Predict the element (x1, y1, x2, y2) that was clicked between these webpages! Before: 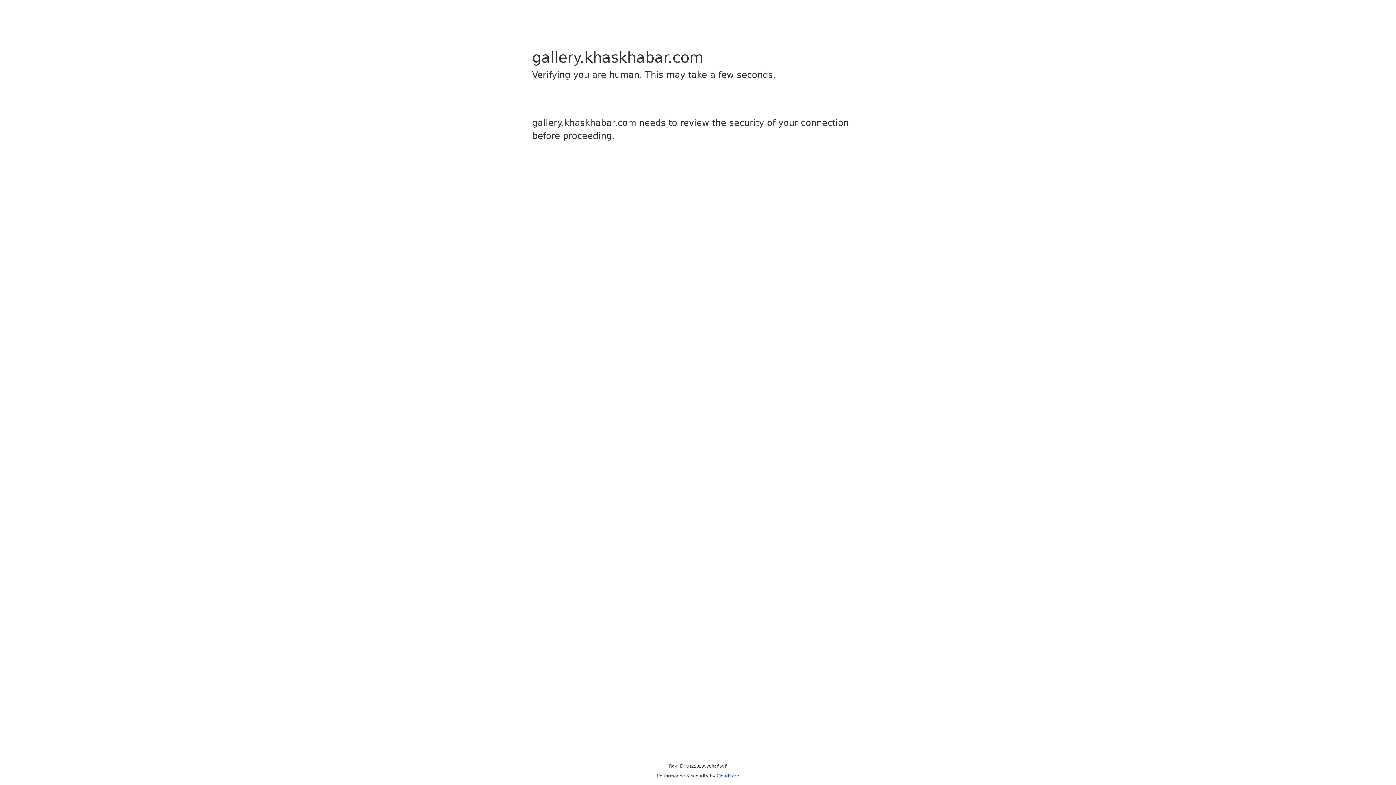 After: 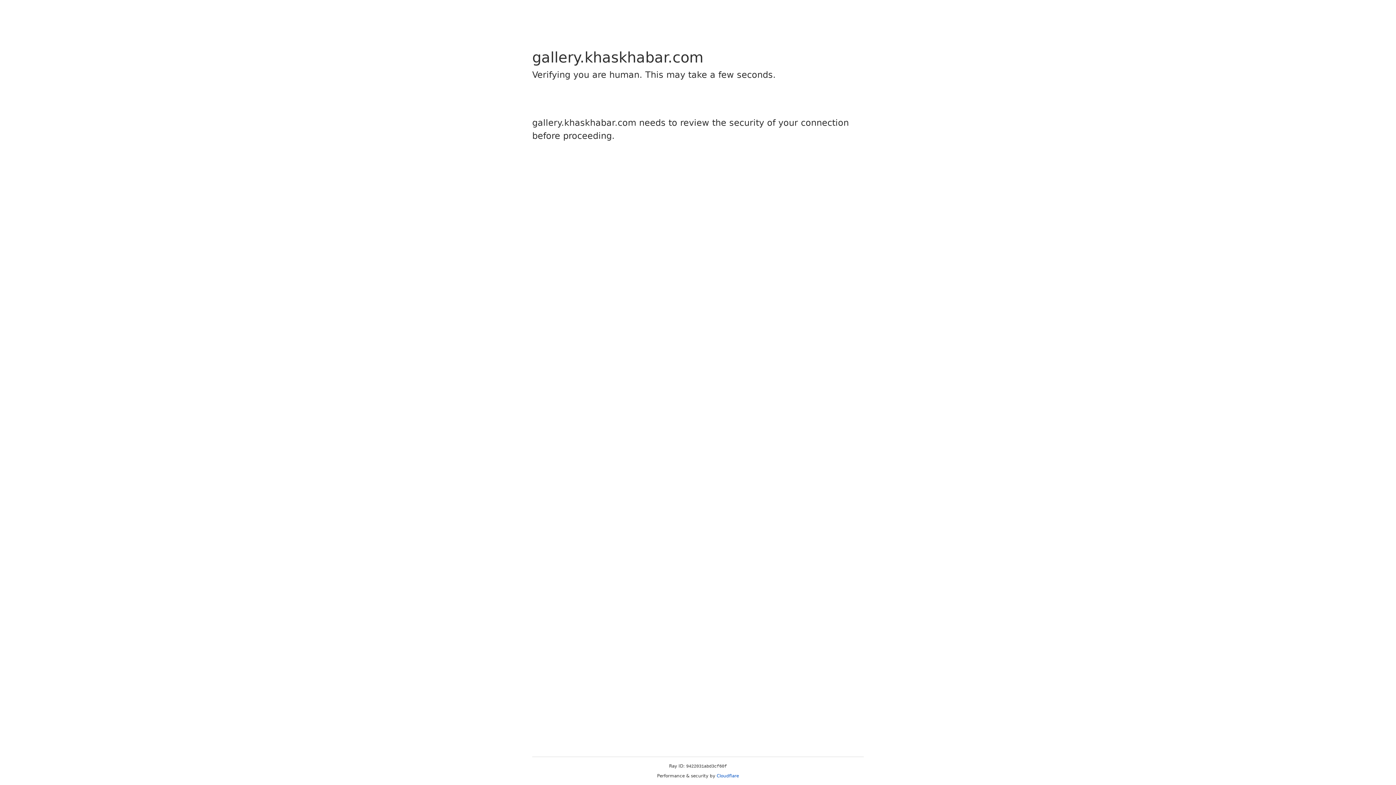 Action: label: Cloudflare bbox: (716, 773, 739, 778)